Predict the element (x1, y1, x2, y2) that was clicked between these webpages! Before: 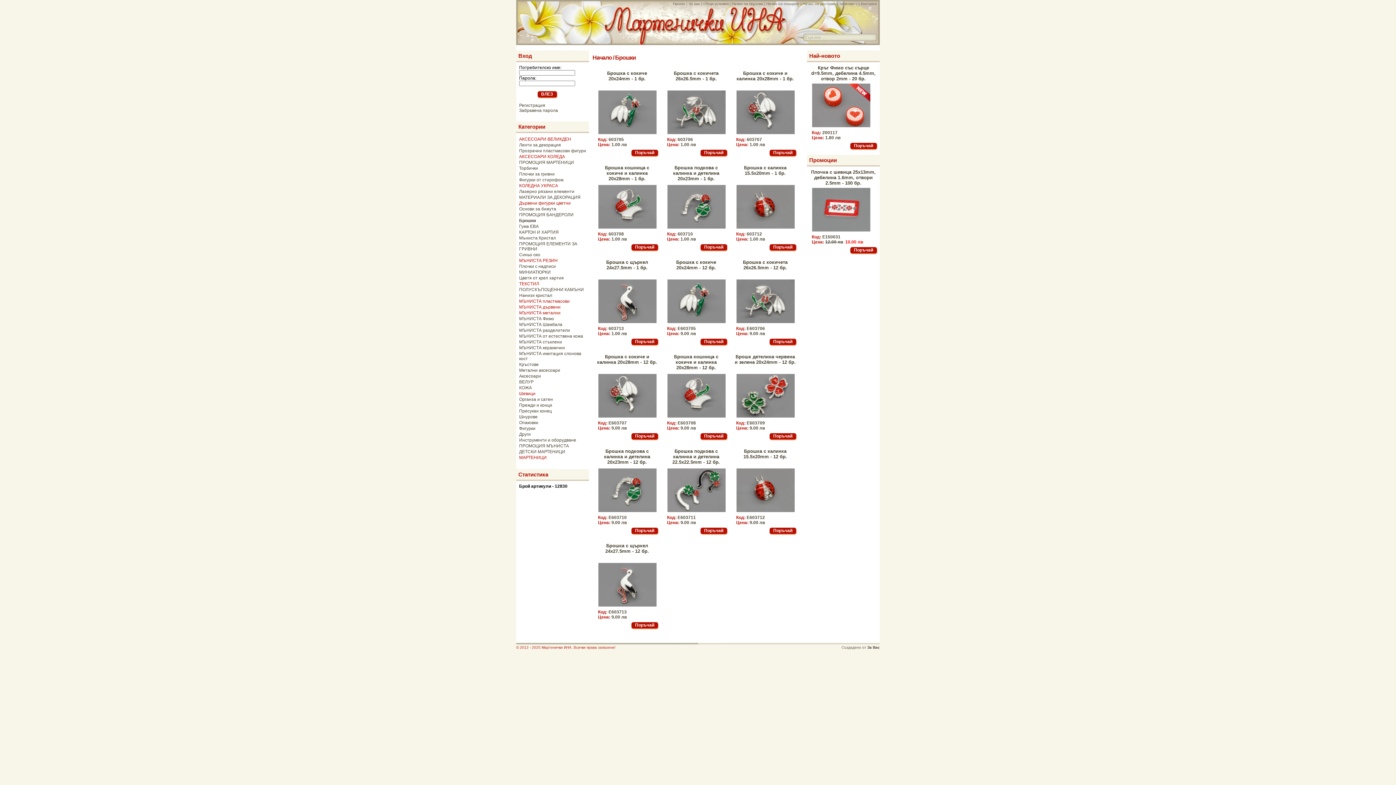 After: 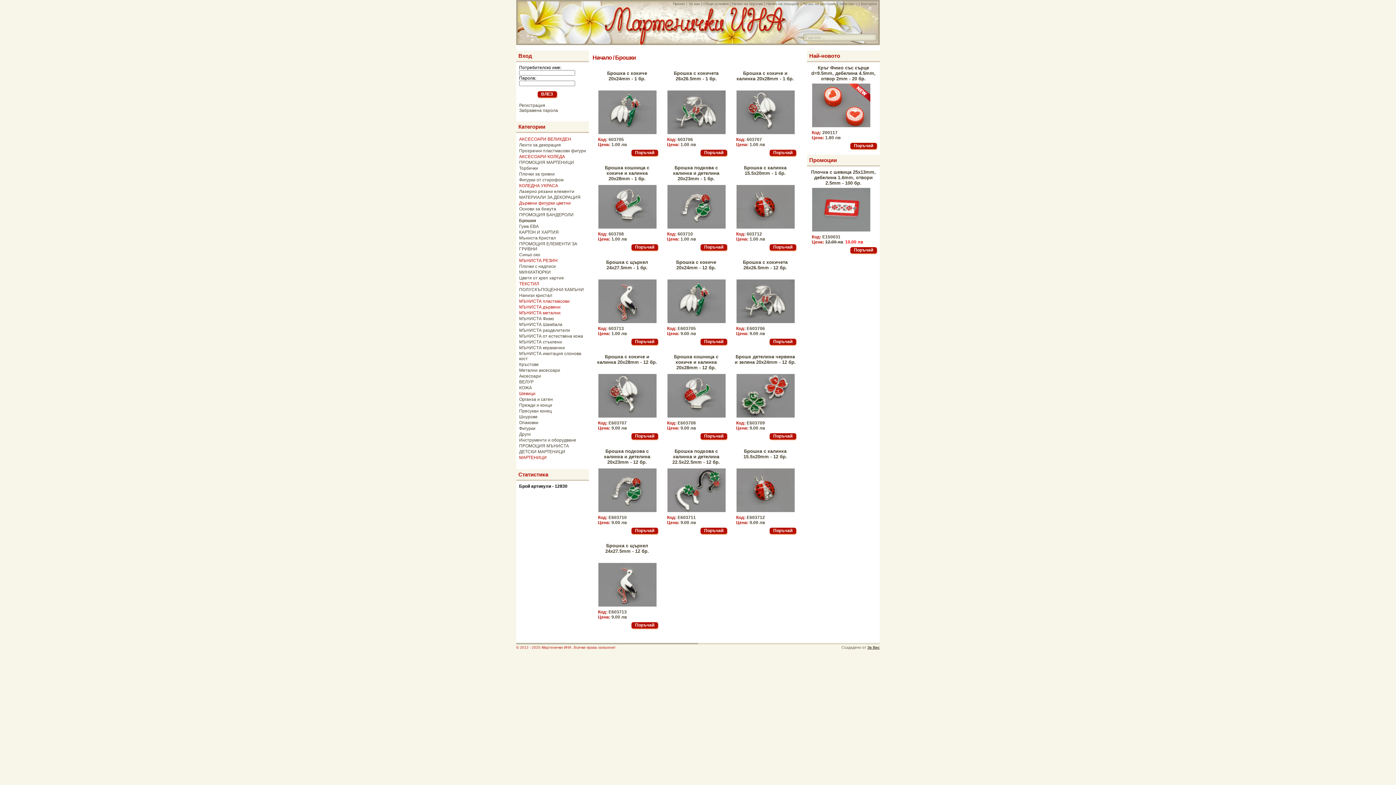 Action: label: За Вас bbox: (867, 645, 880, 649)